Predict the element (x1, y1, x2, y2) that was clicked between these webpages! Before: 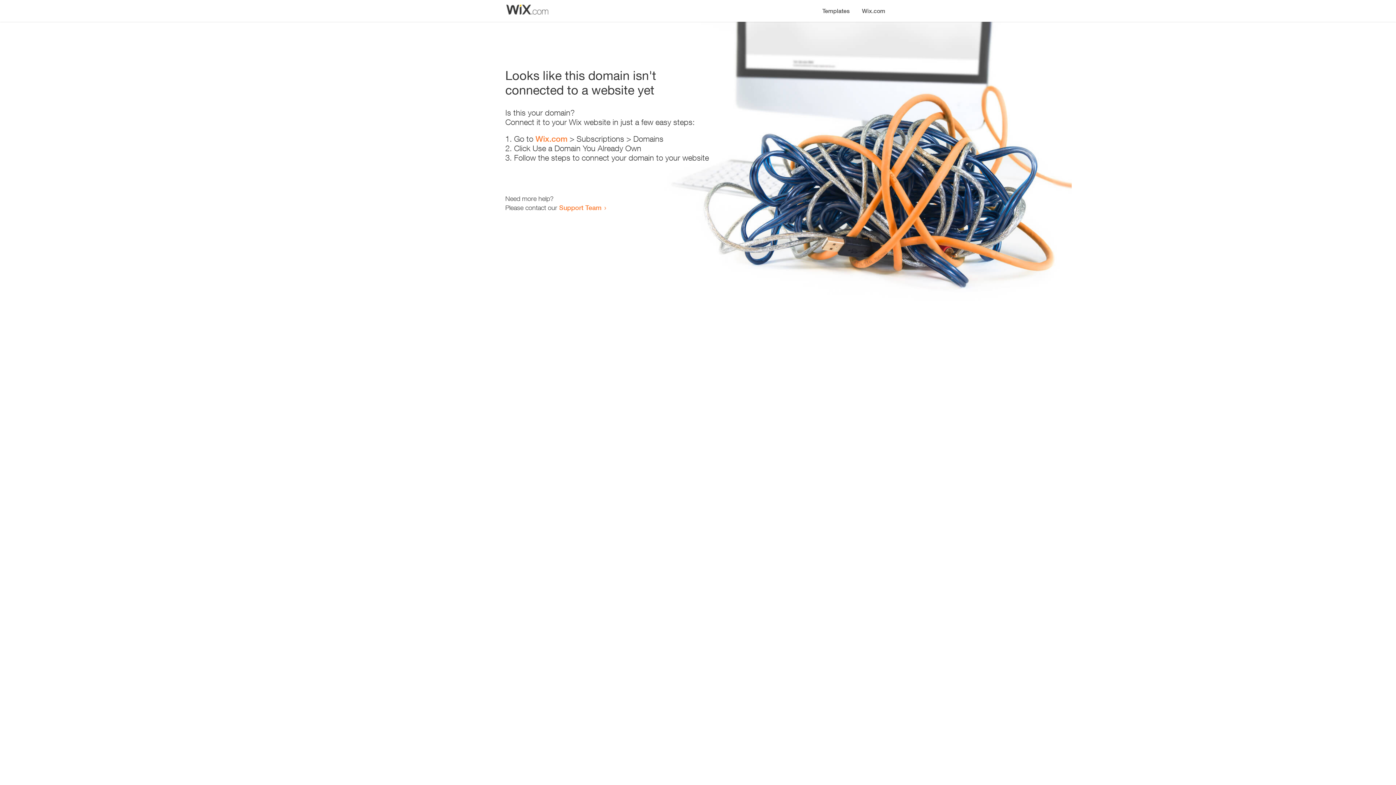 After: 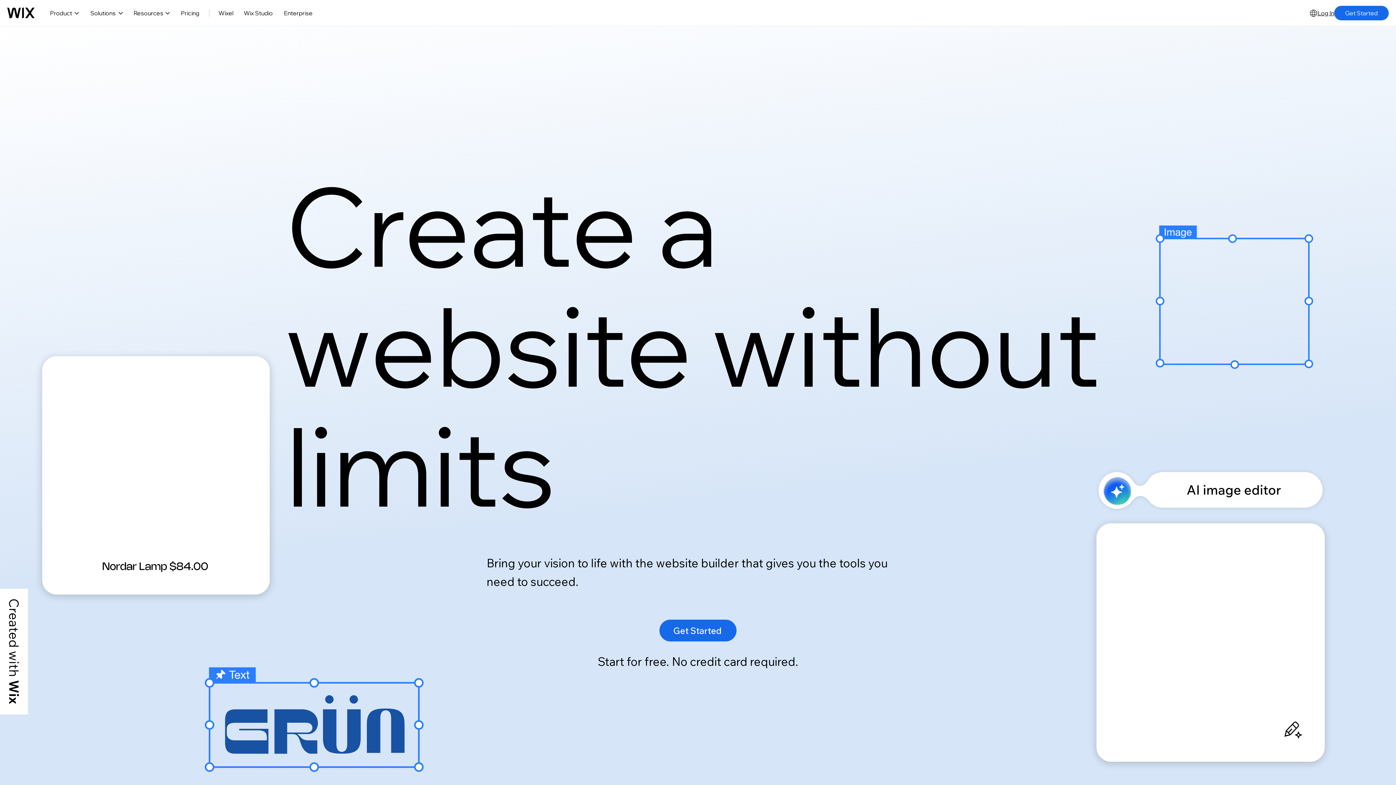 Action: bbox: (856, 0, 890, 14) label: Wix.com